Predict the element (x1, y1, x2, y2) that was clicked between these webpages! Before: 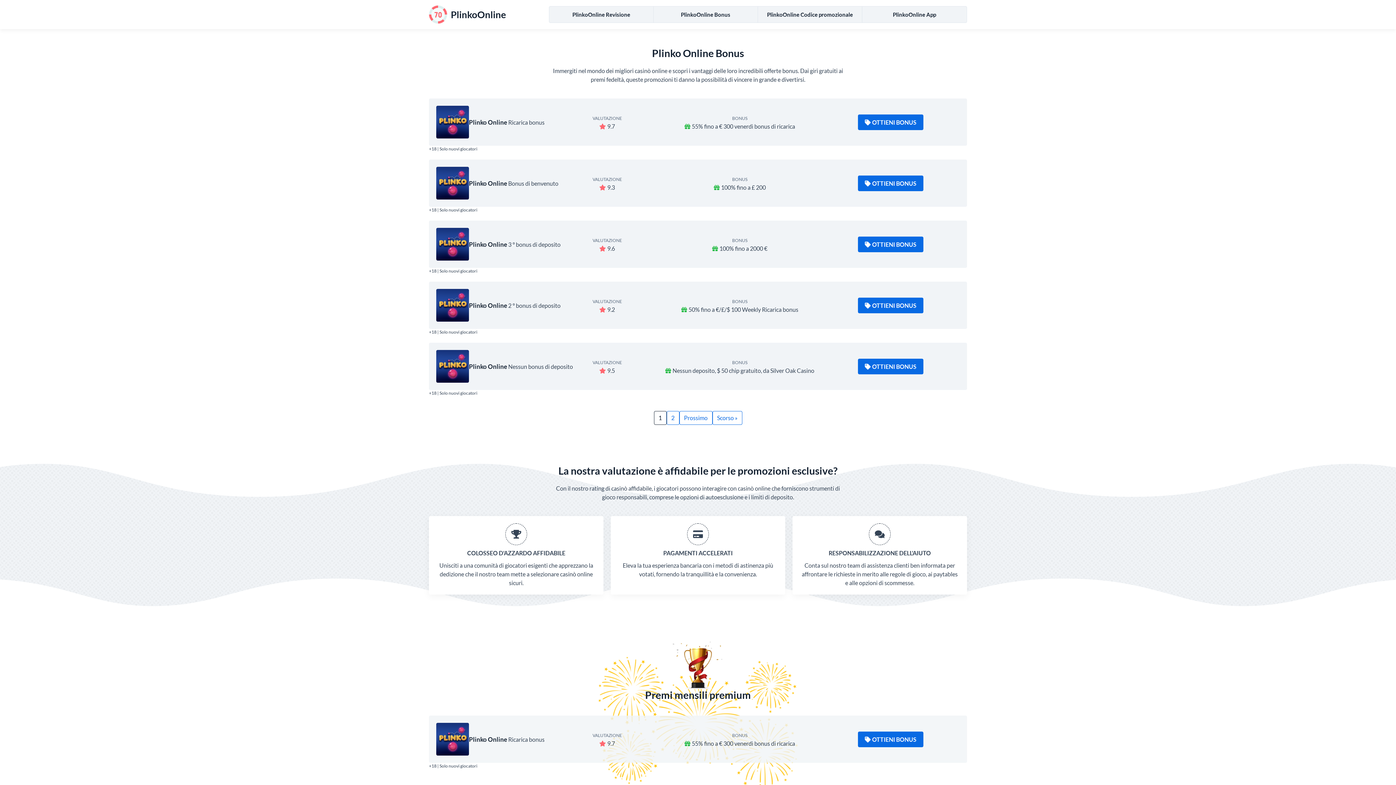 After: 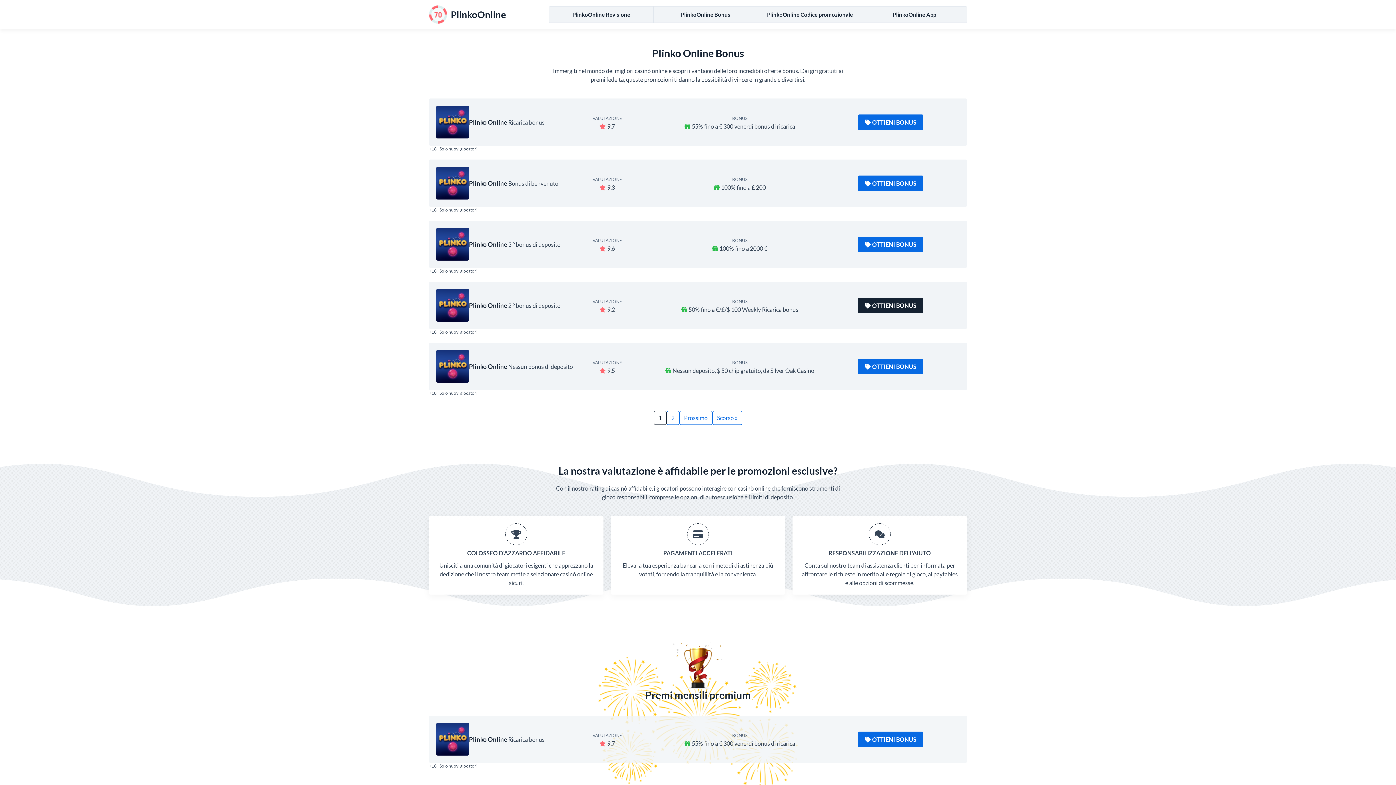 Action: label: OTTIENI BONUS bbox: (858, 297, 923, 313)